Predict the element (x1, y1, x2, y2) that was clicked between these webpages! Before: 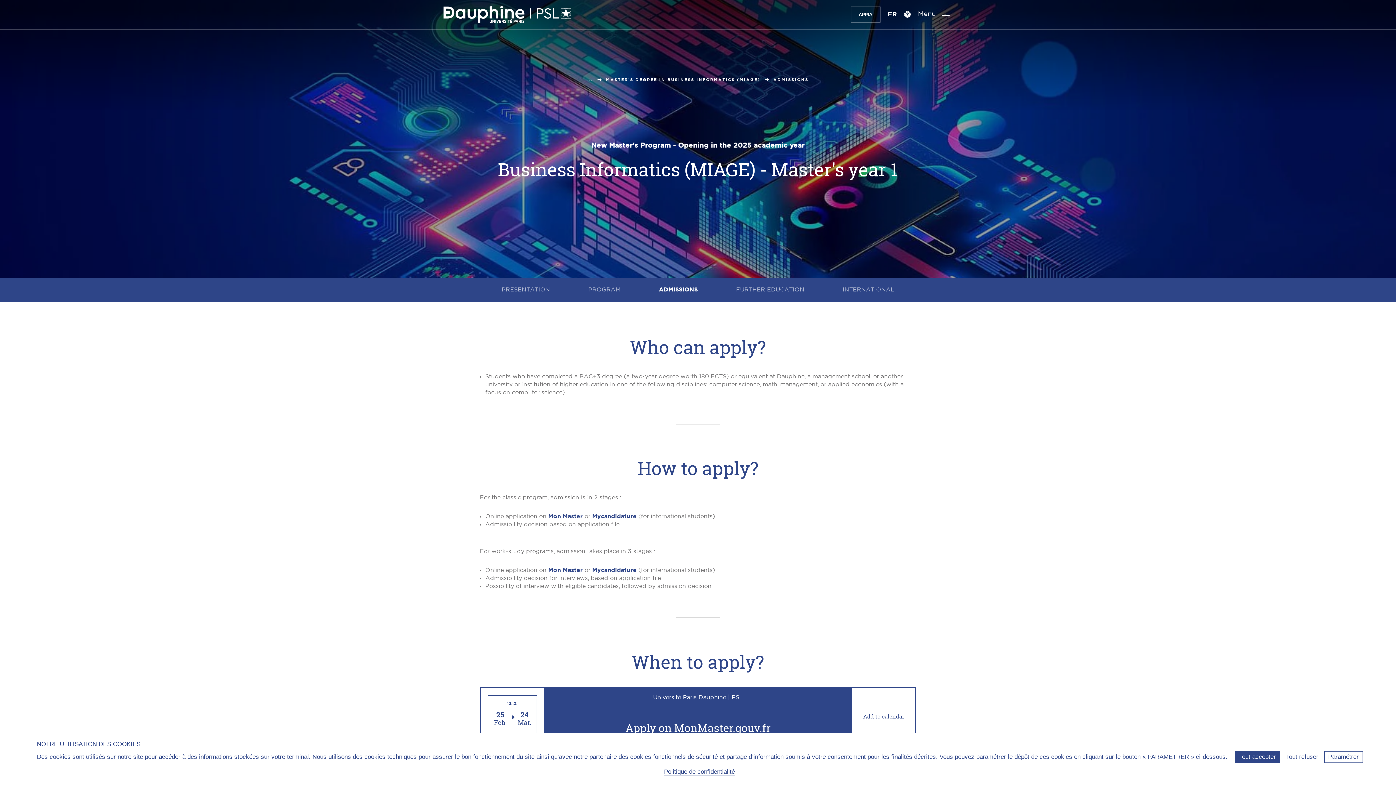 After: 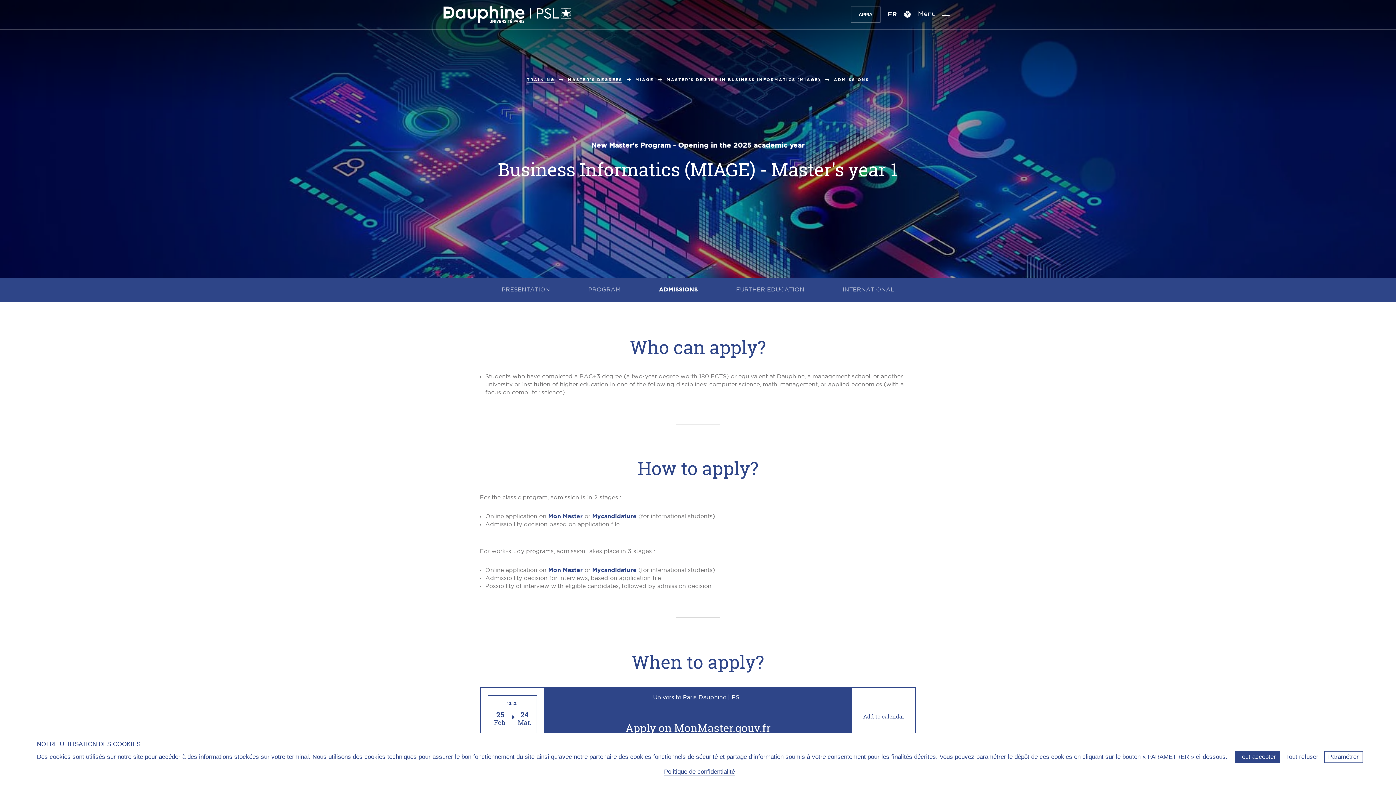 Action: label: ... bbox: (587, 77, 593, 82)